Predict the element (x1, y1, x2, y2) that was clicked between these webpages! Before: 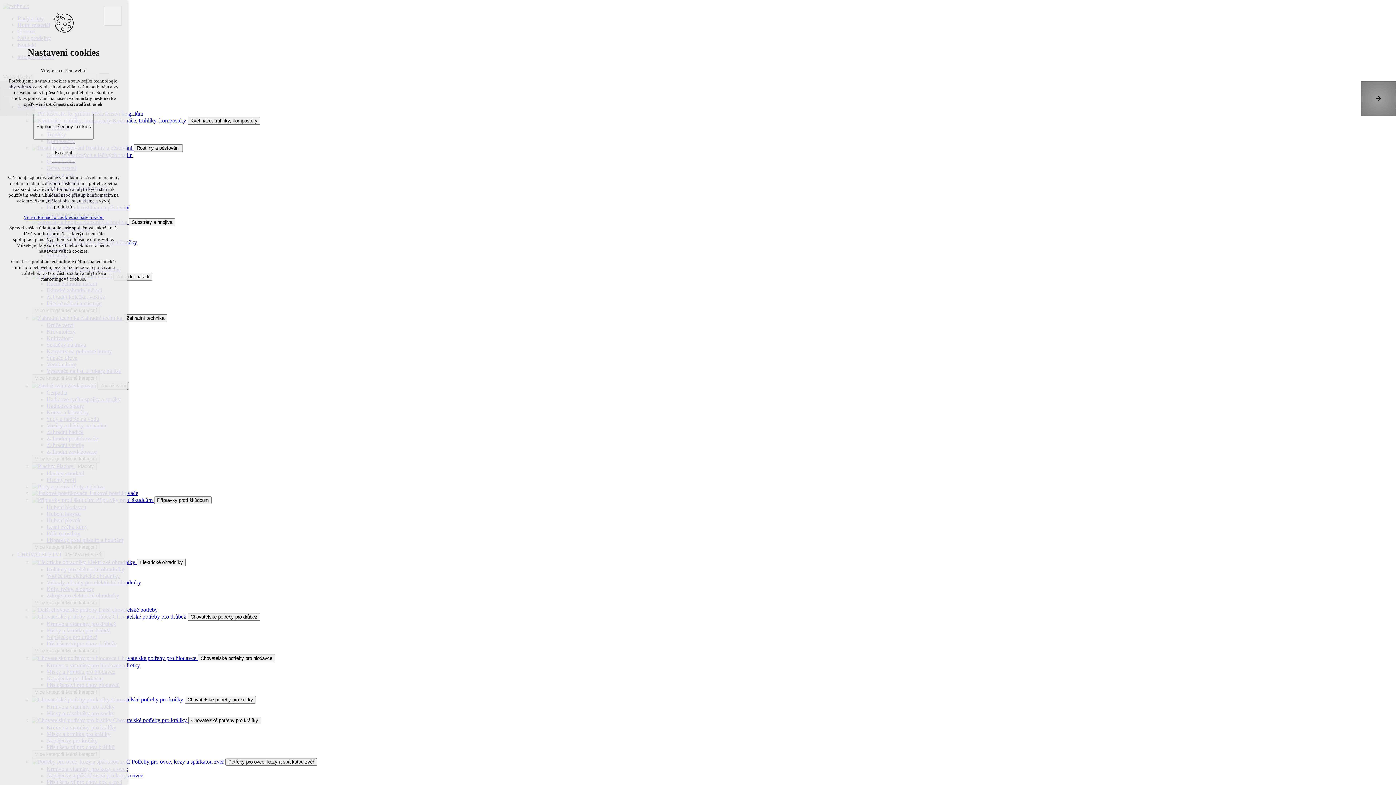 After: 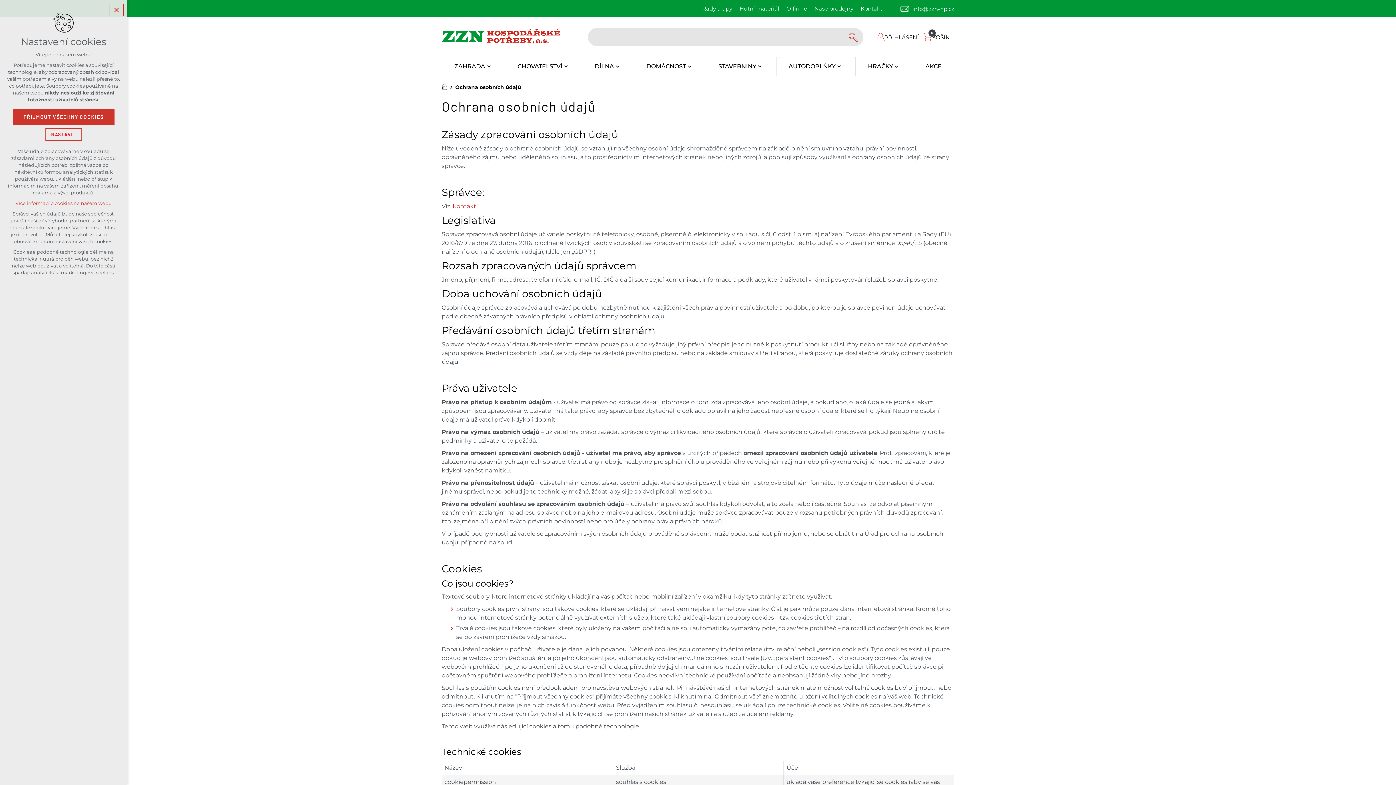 Action: label: Více informací o cookies na našem webu bbox: (23, 214, 103, 220)